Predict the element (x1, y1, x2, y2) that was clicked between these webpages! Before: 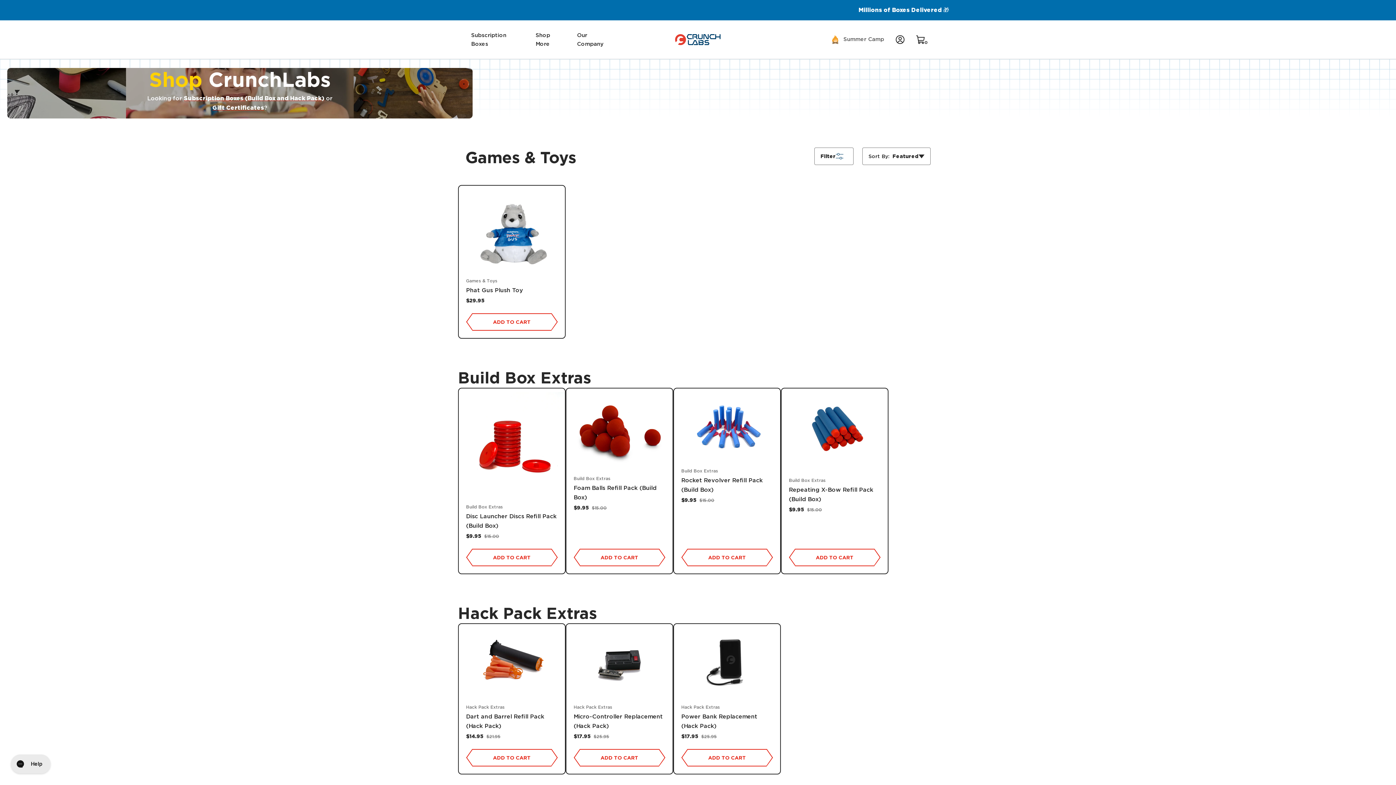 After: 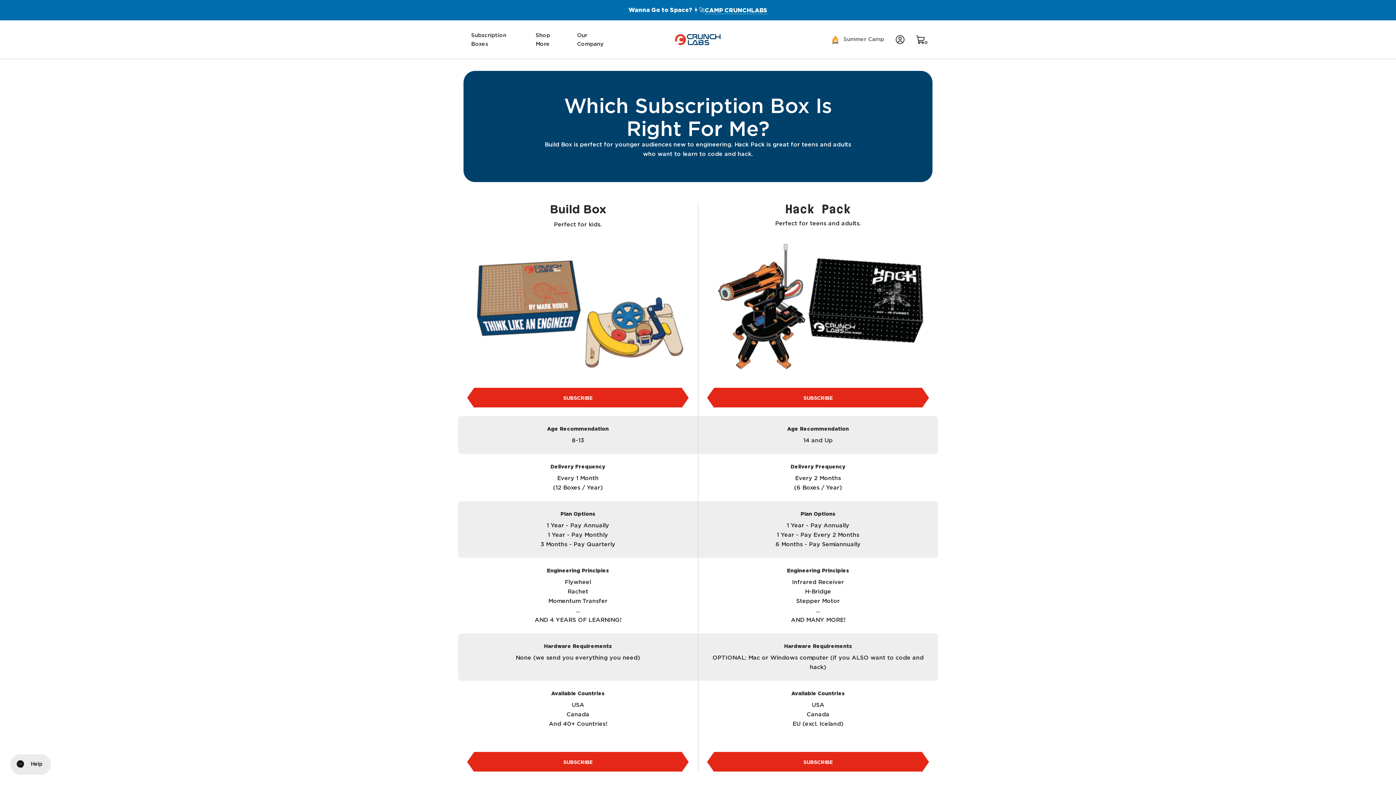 Action: label: Subscription Boxes (Build Box and Hack Pack) bbox: (184, 94, 324, 101)